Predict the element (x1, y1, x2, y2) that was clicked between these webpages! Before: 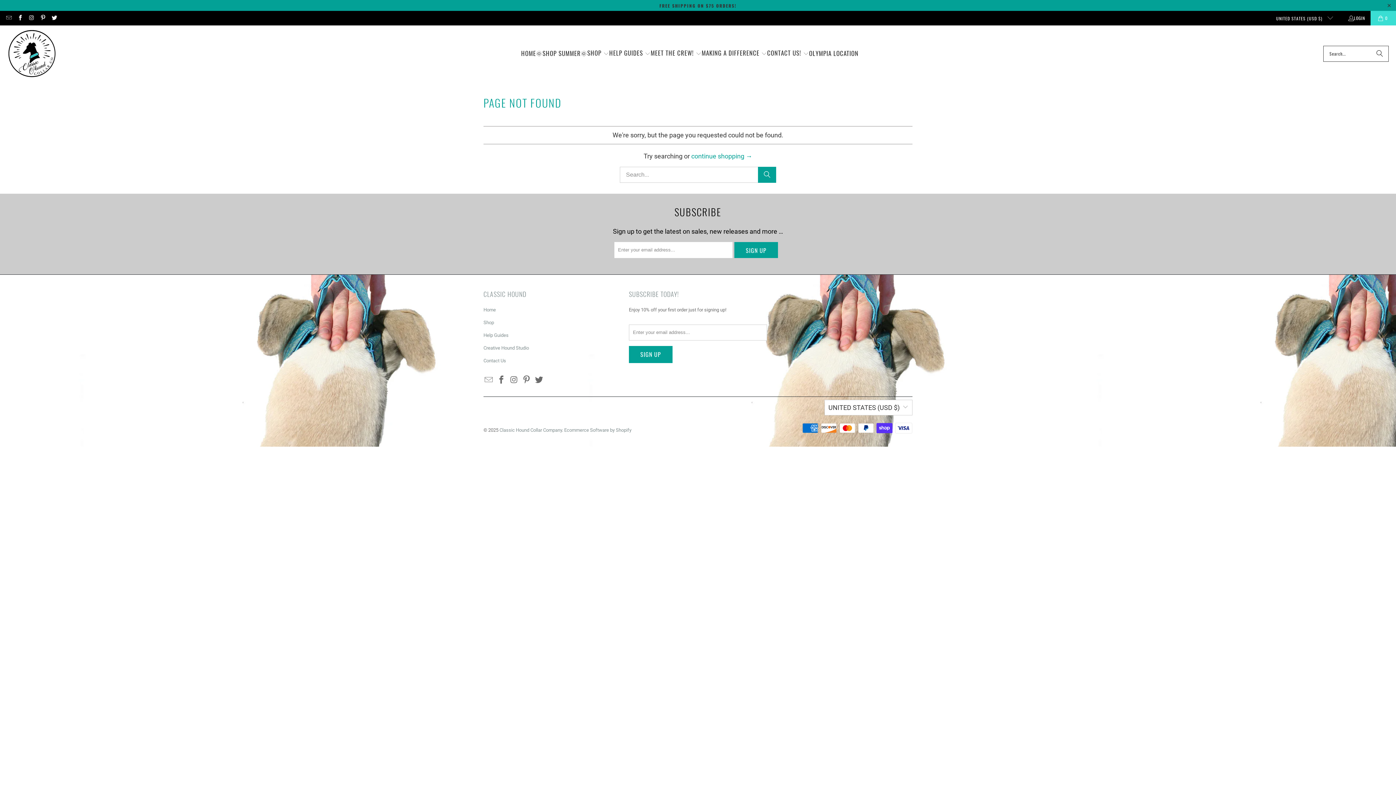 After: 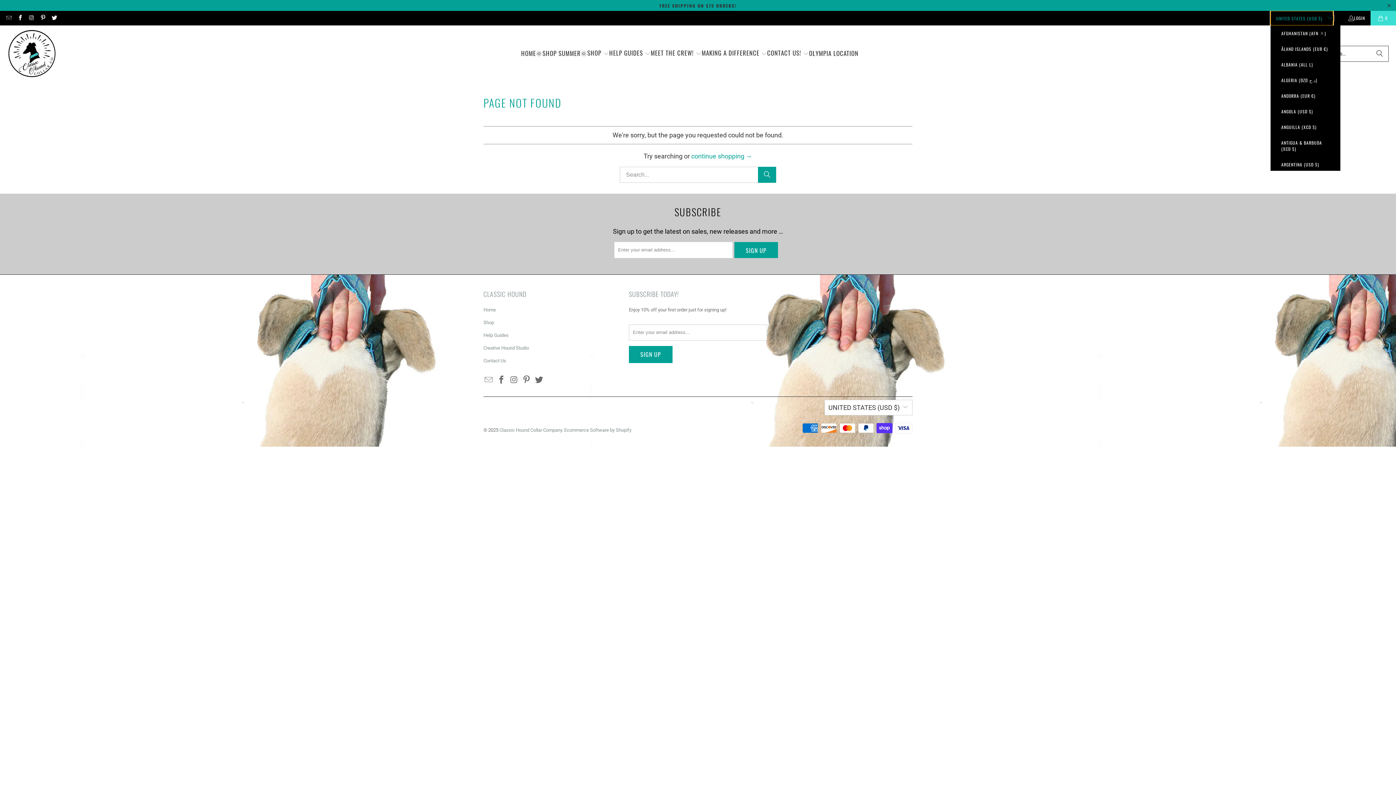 Action: bbox: (1270, 10, 1333, 25) label: UNITED STATES (USD $) 